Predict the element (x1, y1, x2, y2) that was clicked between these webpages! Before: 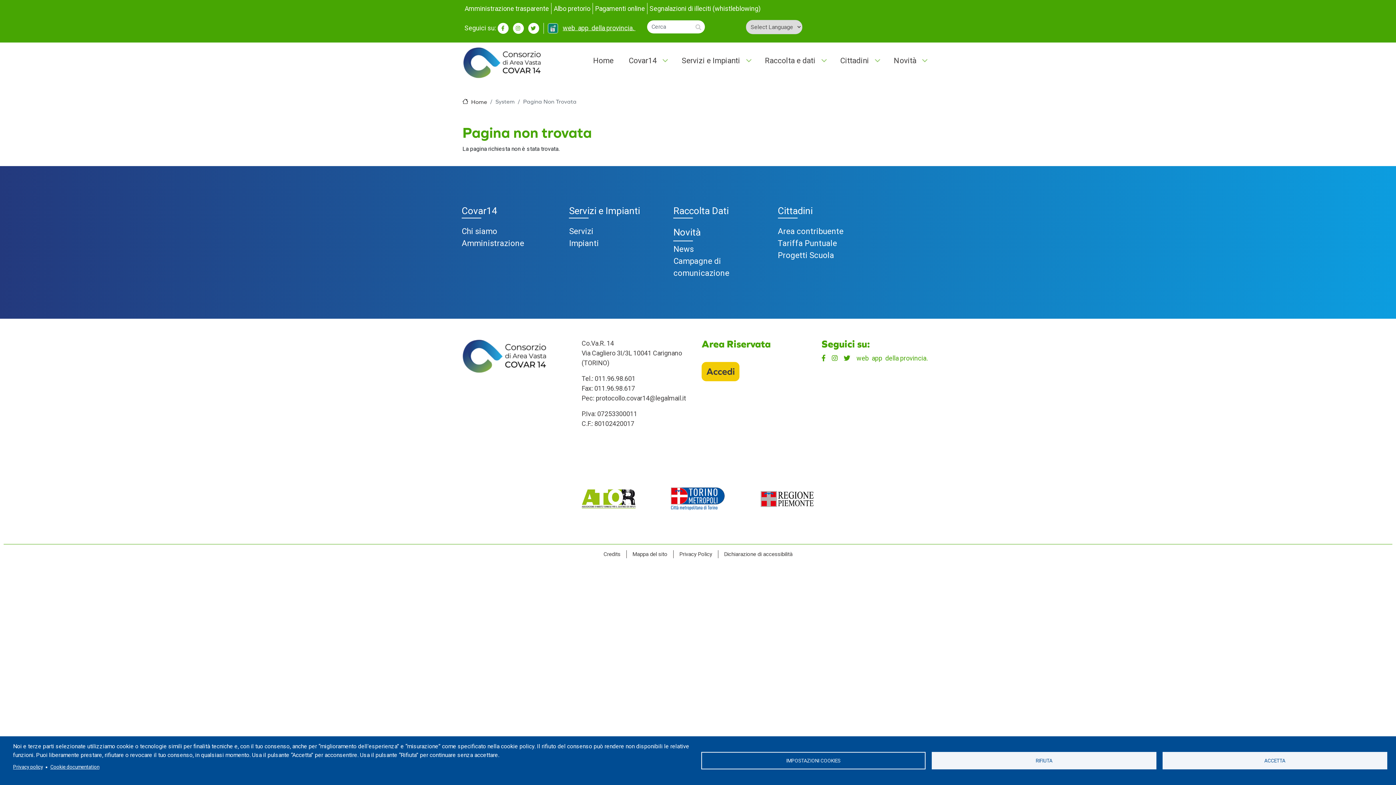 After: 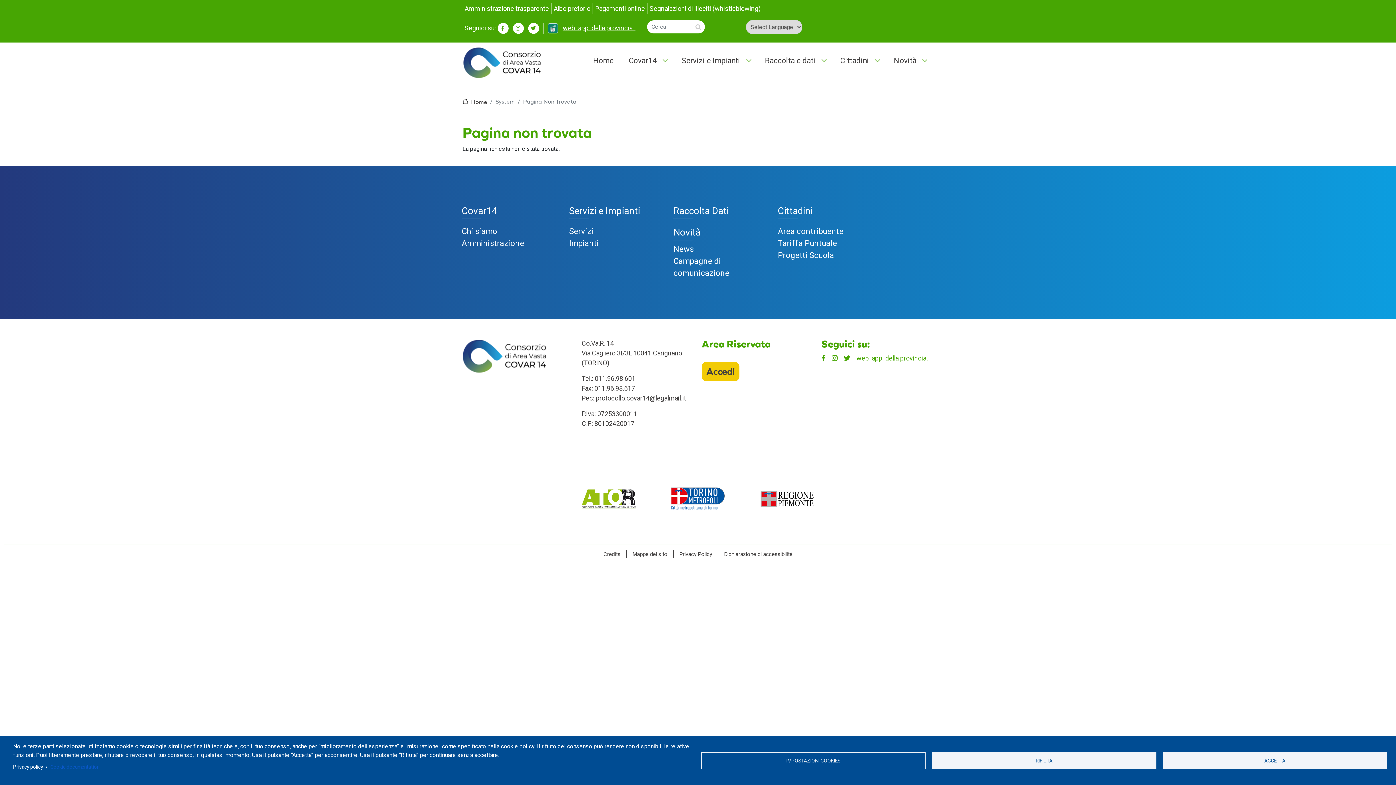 Action: label: Cookie documentation bbox: (50, 762, 99, 772)